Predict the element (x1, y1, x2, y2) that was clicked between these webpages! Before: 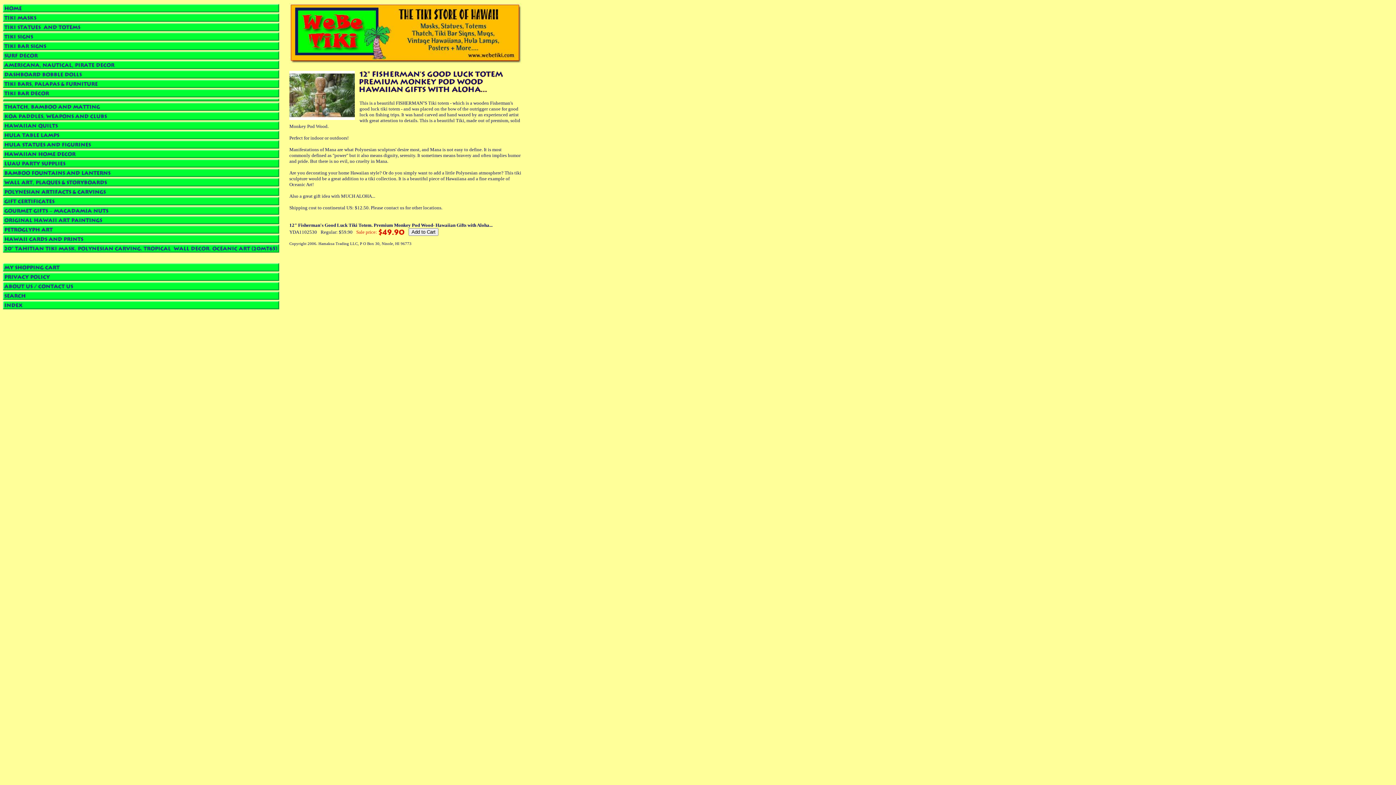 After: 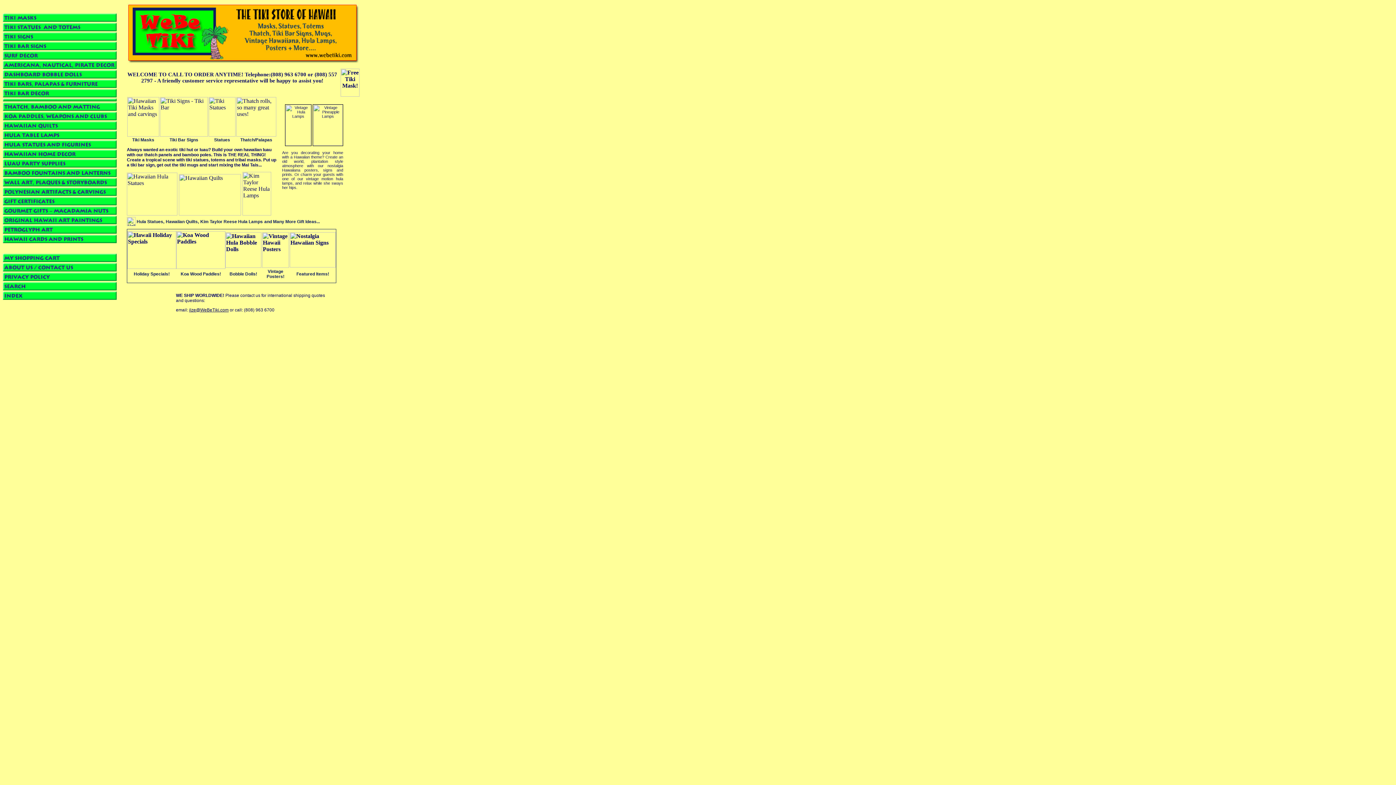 Action: bbox: (289, 59, 522, 65)